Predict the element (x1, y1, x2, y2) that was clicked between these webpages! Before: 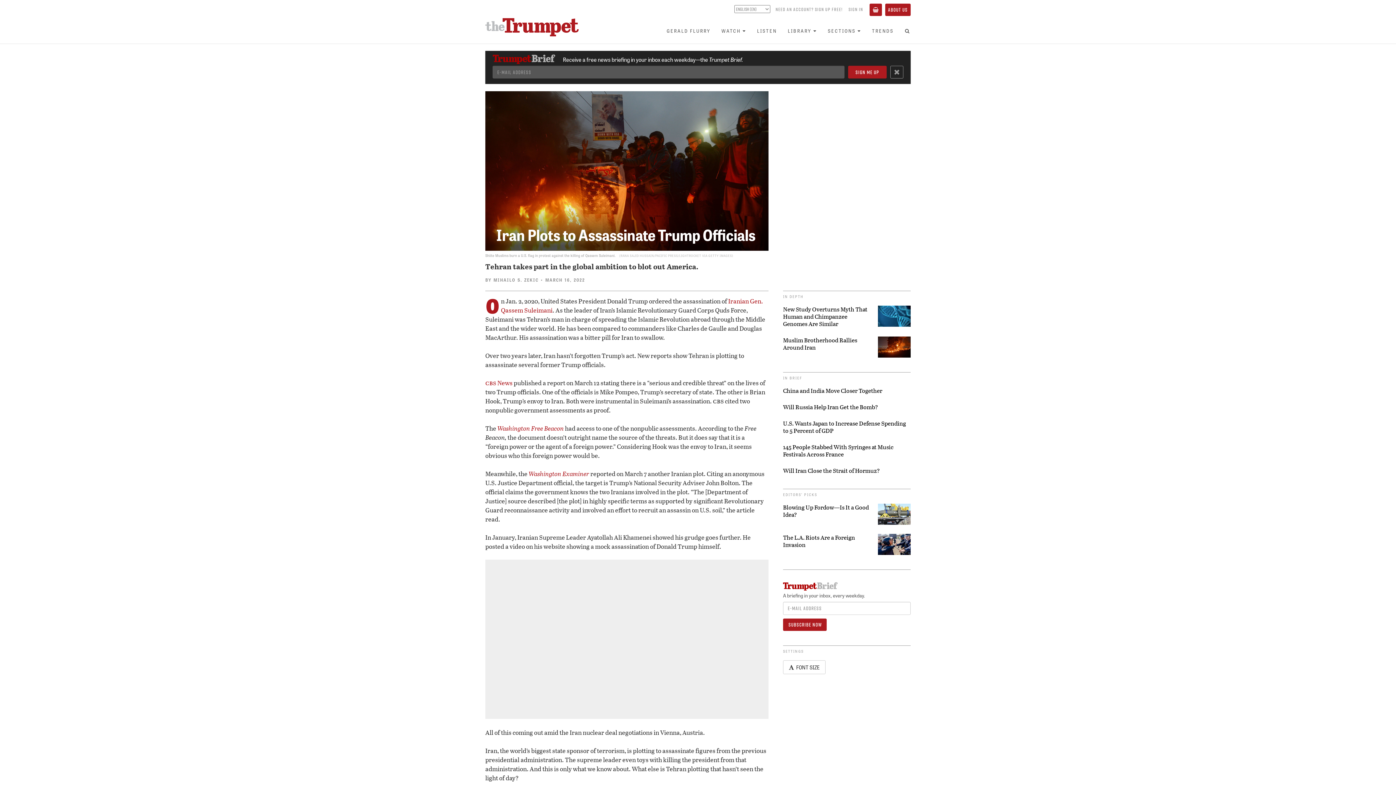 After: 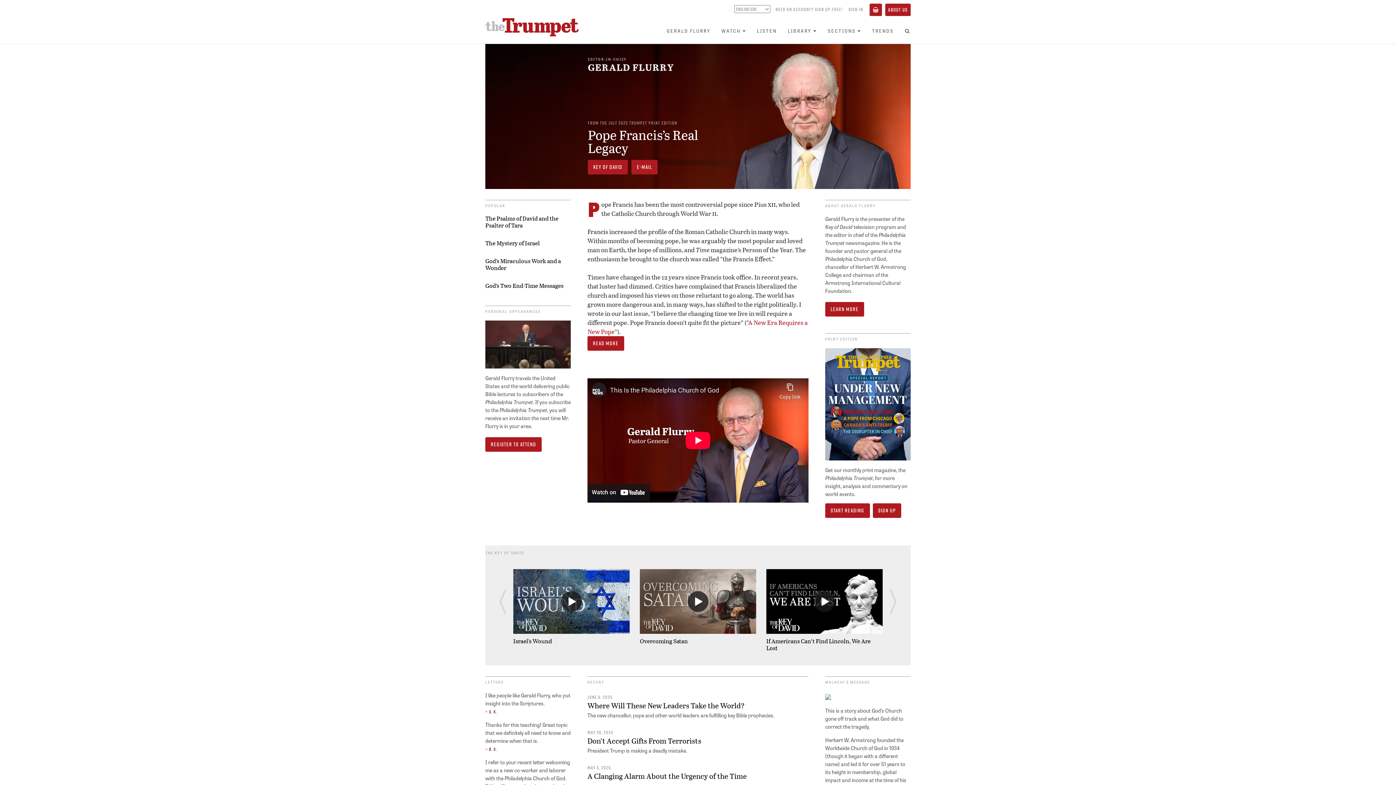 Action: bbox: (661, 25, 716, 35) label: GERALD FLURRY